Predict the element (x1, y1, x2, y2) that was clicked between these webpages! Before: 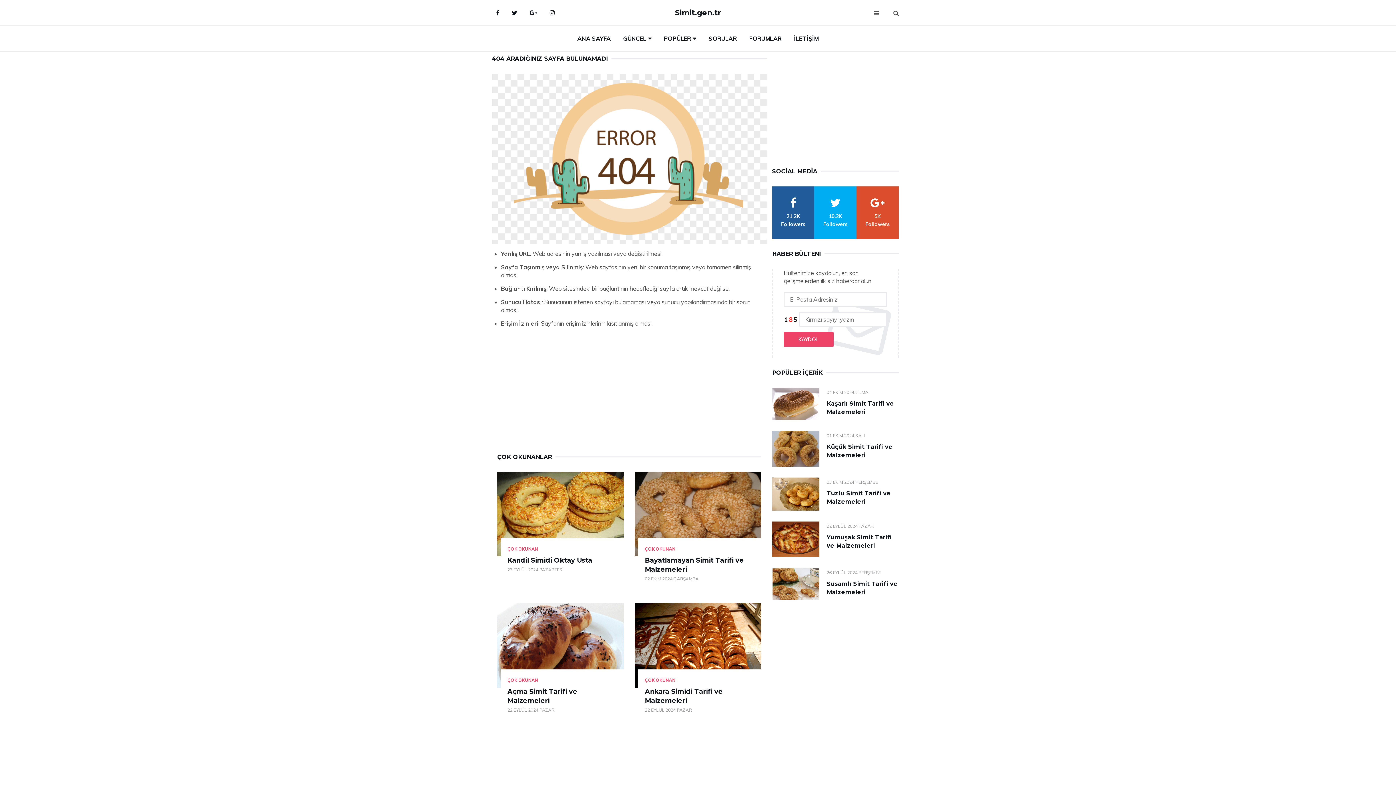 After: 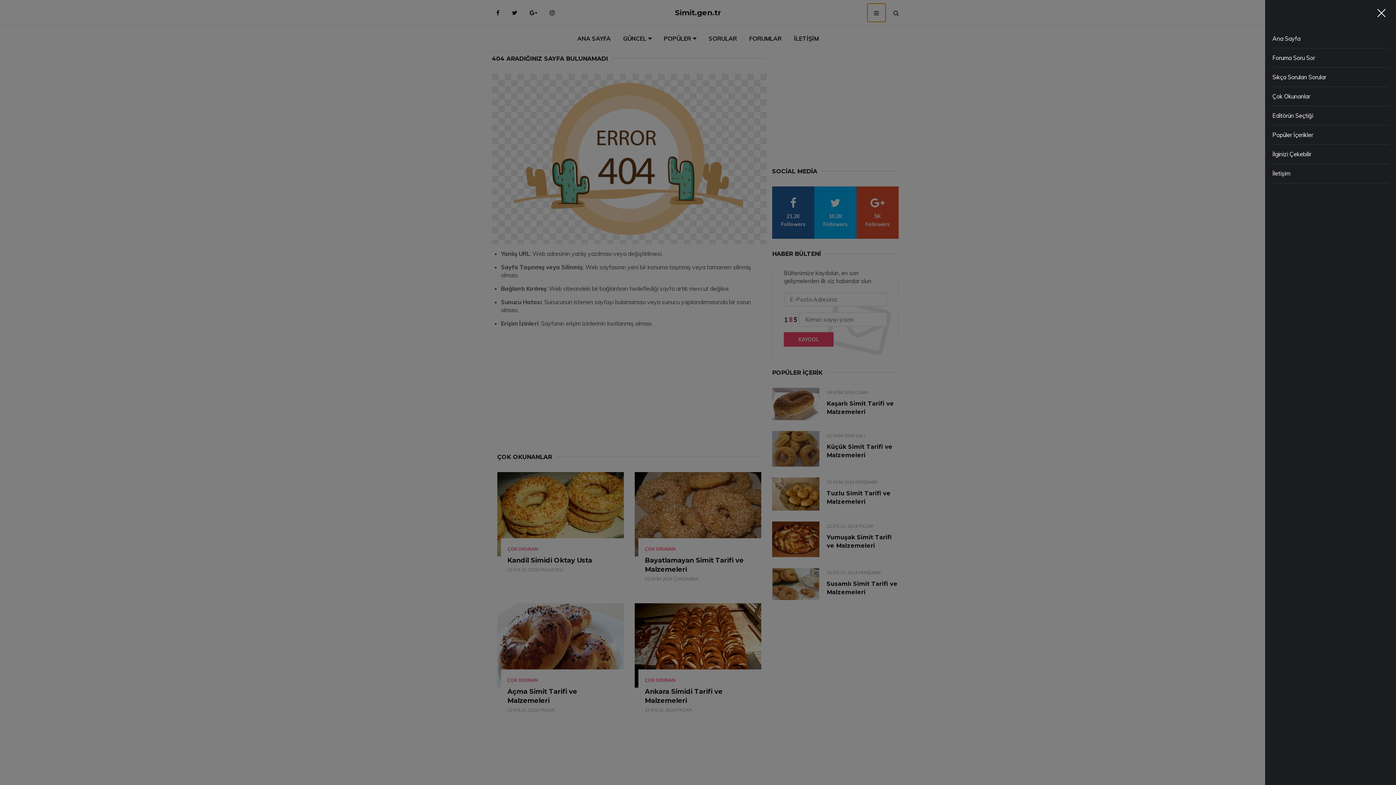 Action: label: menu bbox: (867, 3, 885, 21)